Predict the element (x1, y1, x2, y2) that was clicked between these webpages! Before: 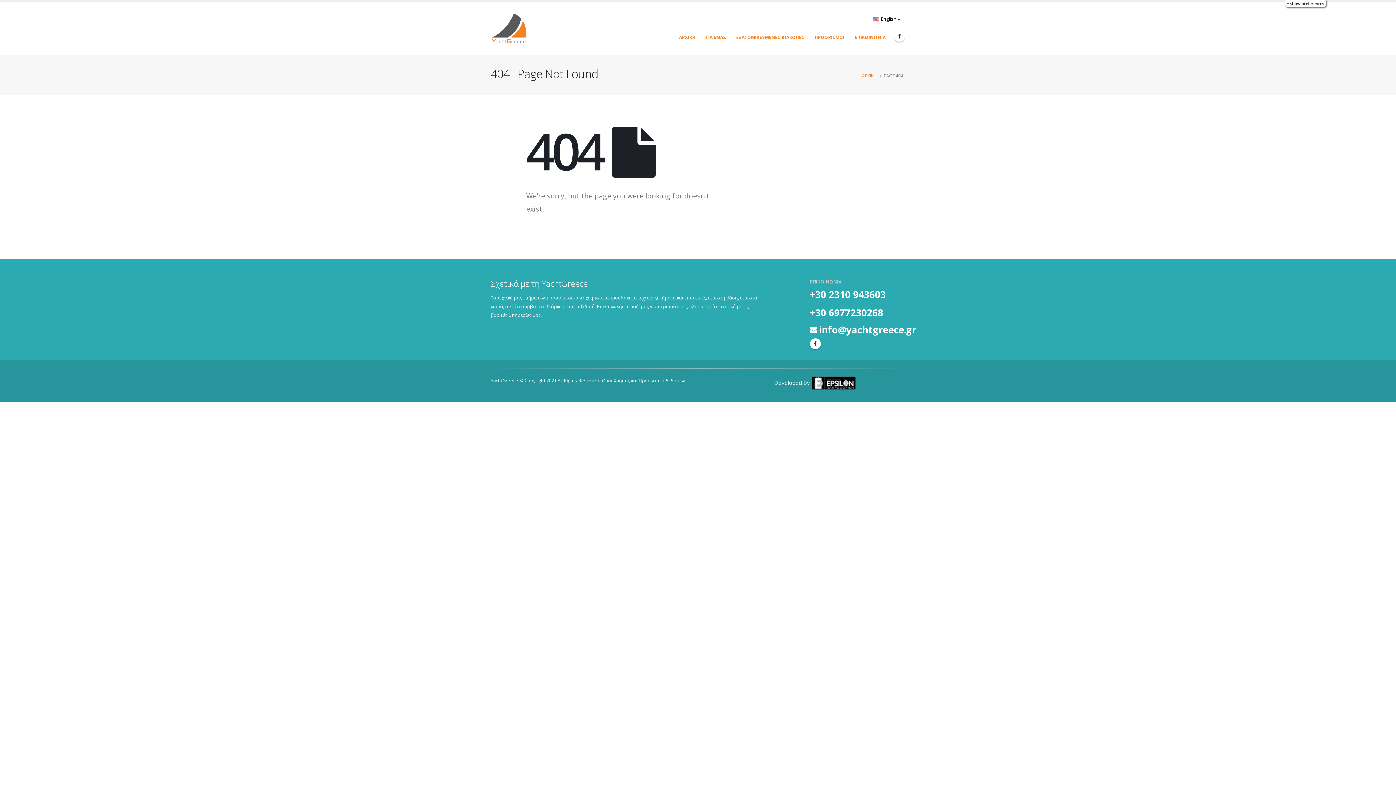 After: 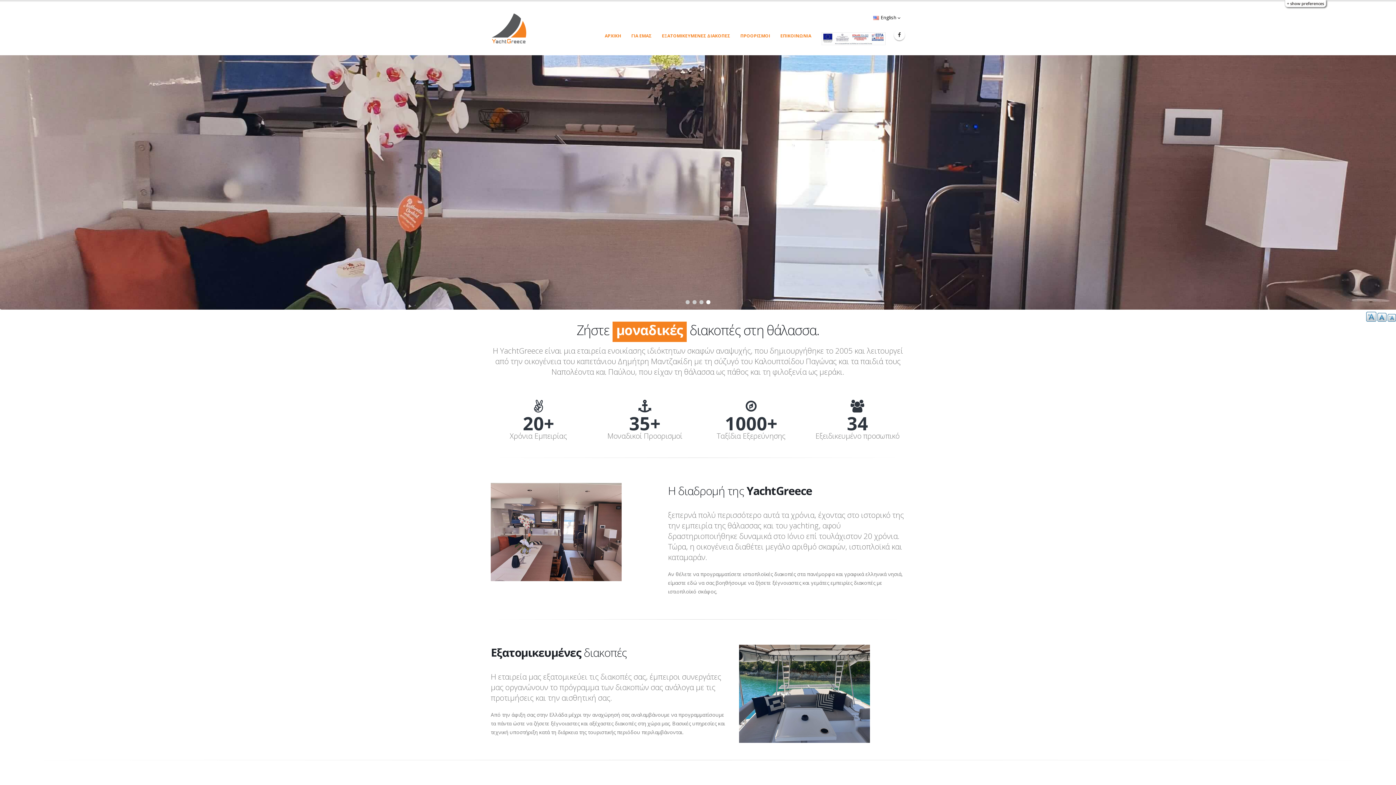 Action: bbox: (490, 24, 532, 31)